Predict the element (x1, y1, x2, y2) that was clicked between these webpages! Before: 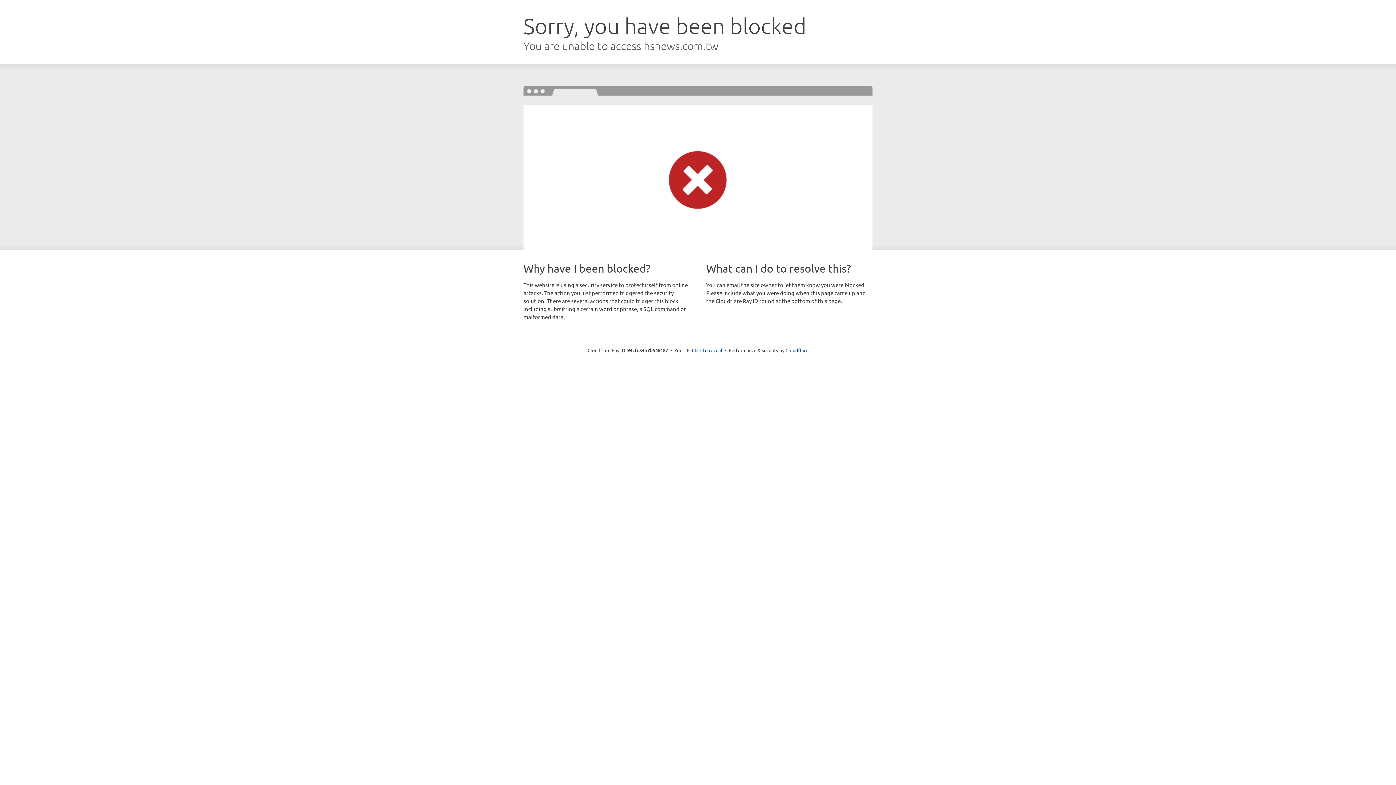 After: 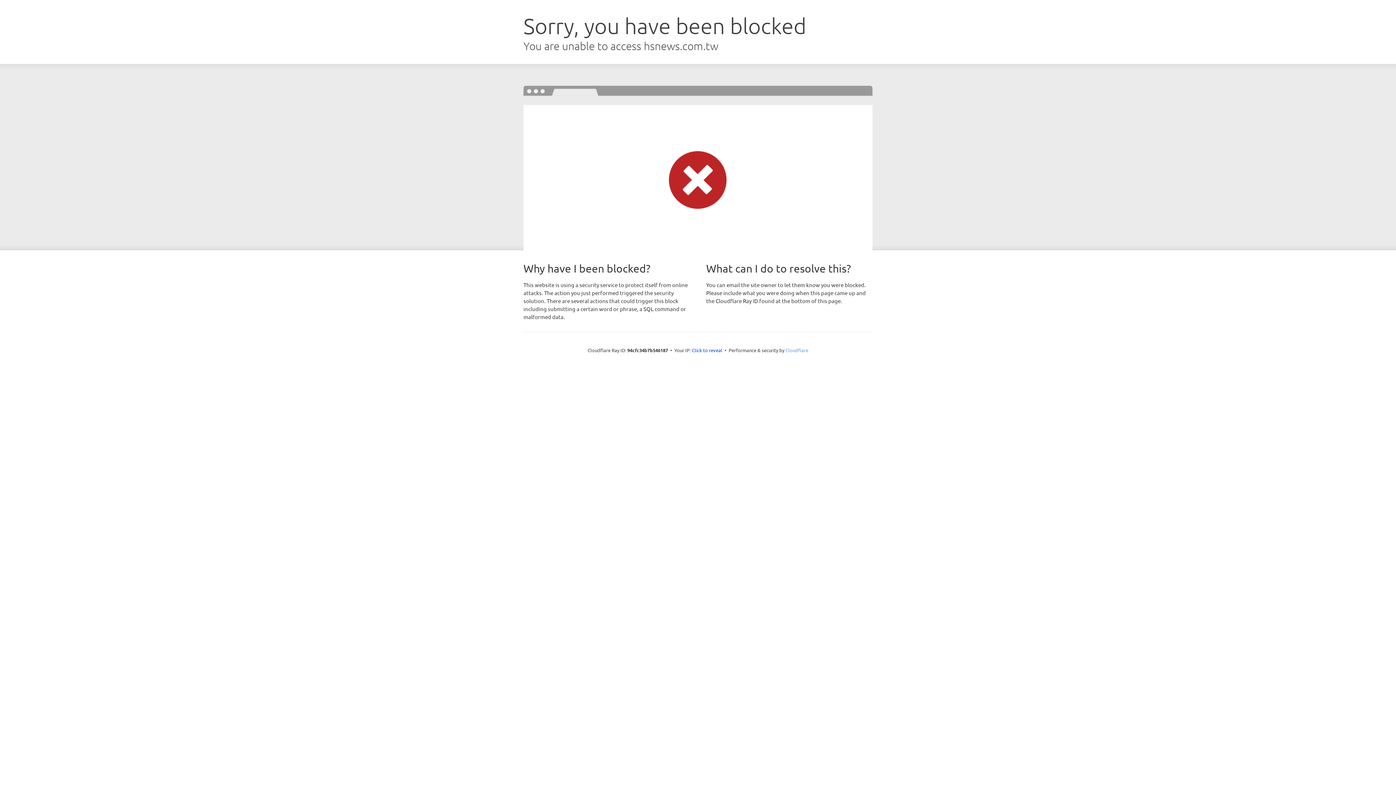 Action: label: Cloudflare bbox: (785, 347, 808, 353)